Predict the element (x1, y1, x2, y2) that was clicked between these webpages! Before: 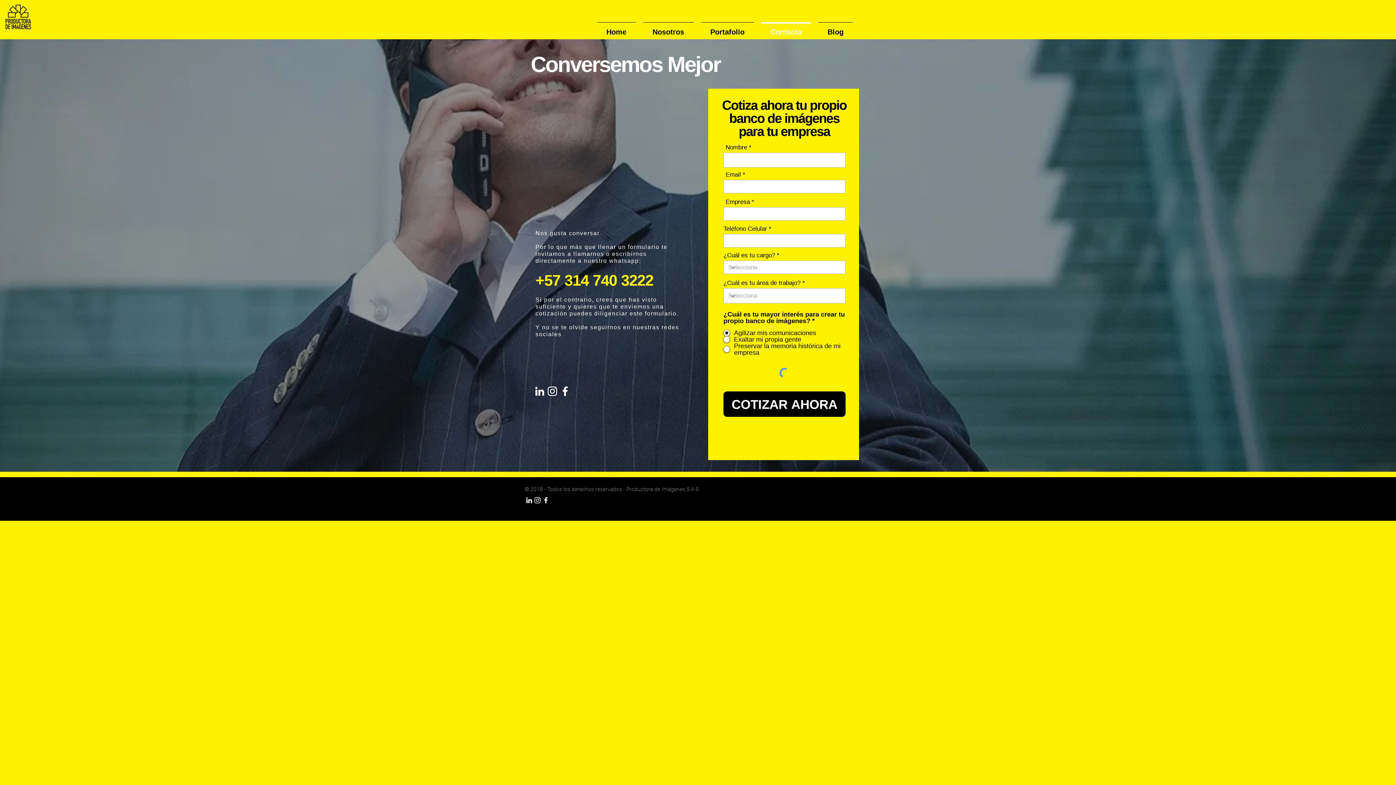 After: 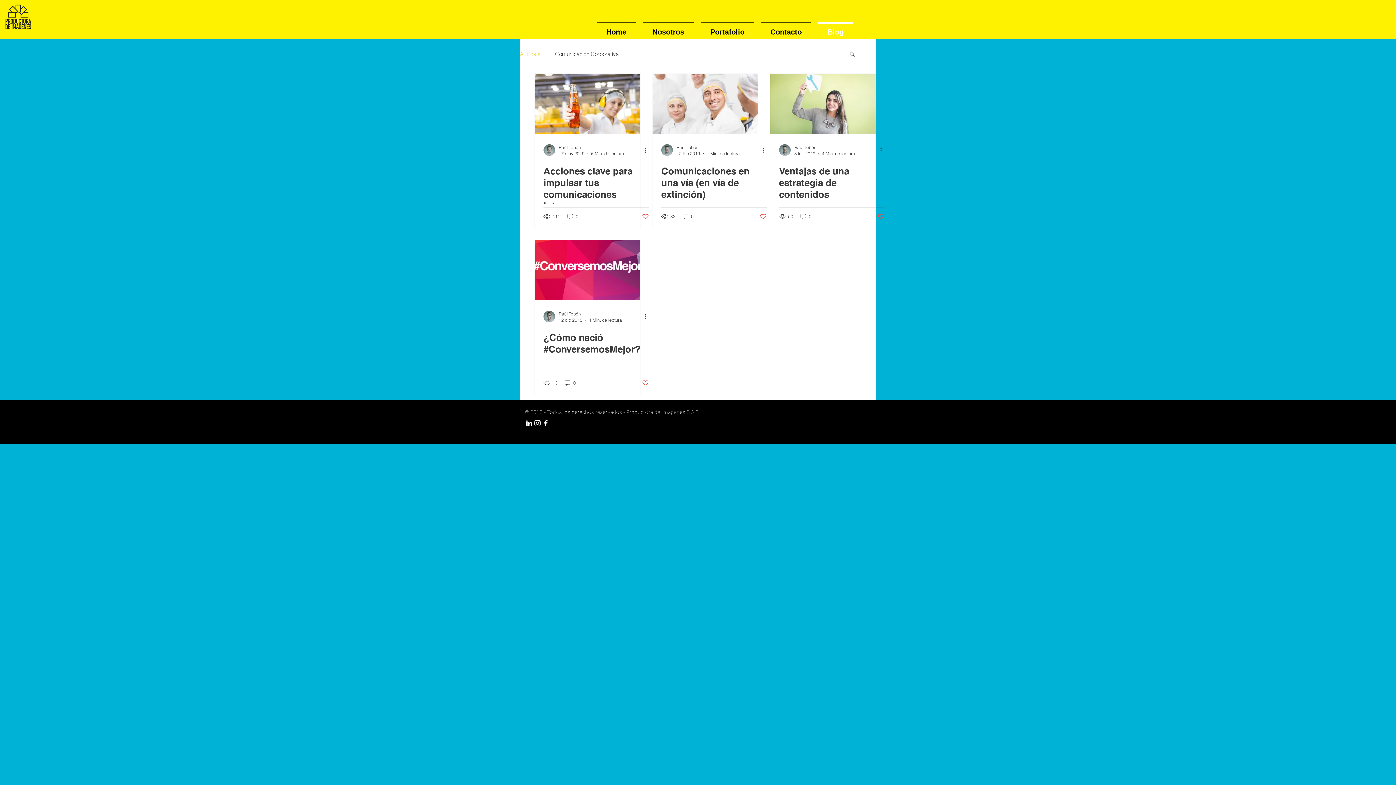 Action: label: Blog bbox: (814, 22, 856, 35)